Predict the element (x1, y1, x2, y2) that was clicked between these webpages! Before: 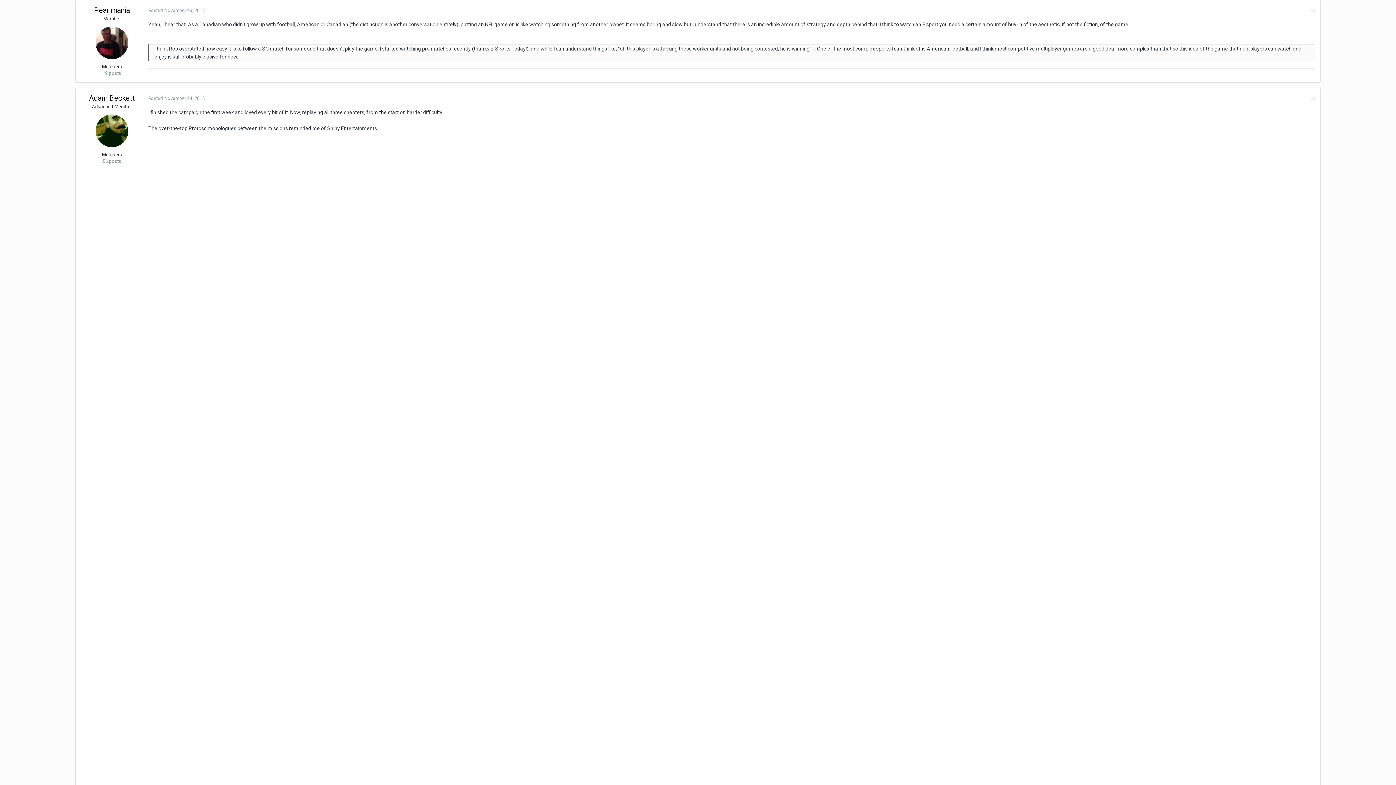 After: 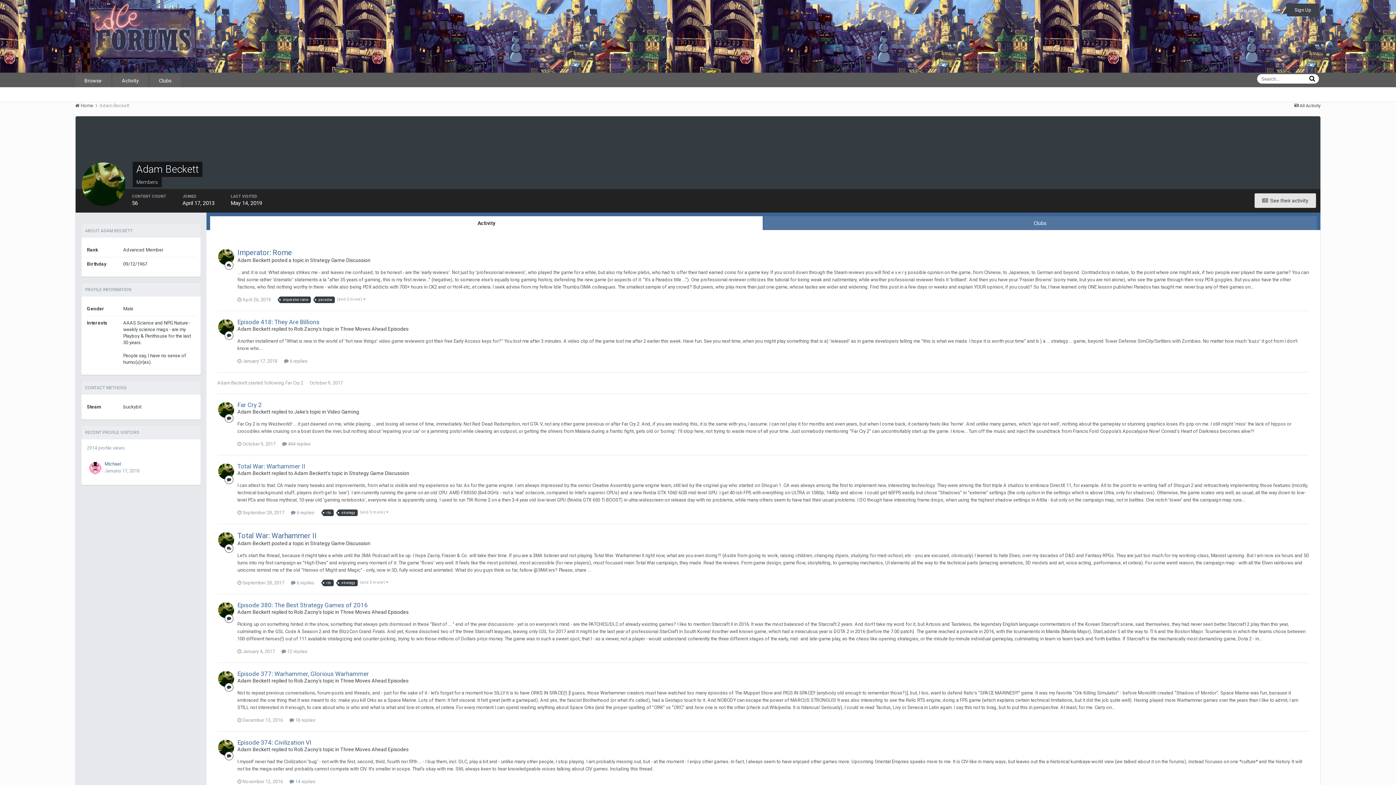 Action: bbox: (95, 114, 128, 147)